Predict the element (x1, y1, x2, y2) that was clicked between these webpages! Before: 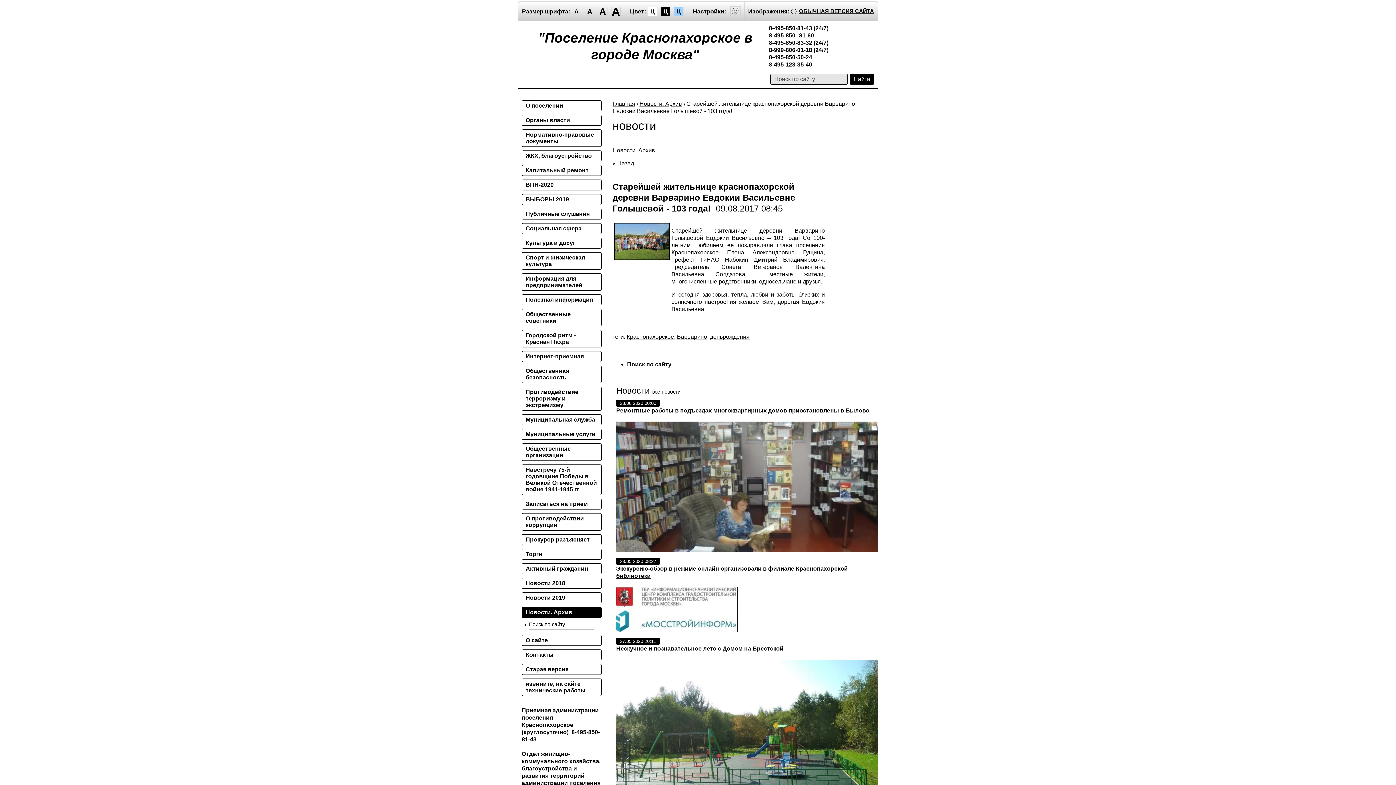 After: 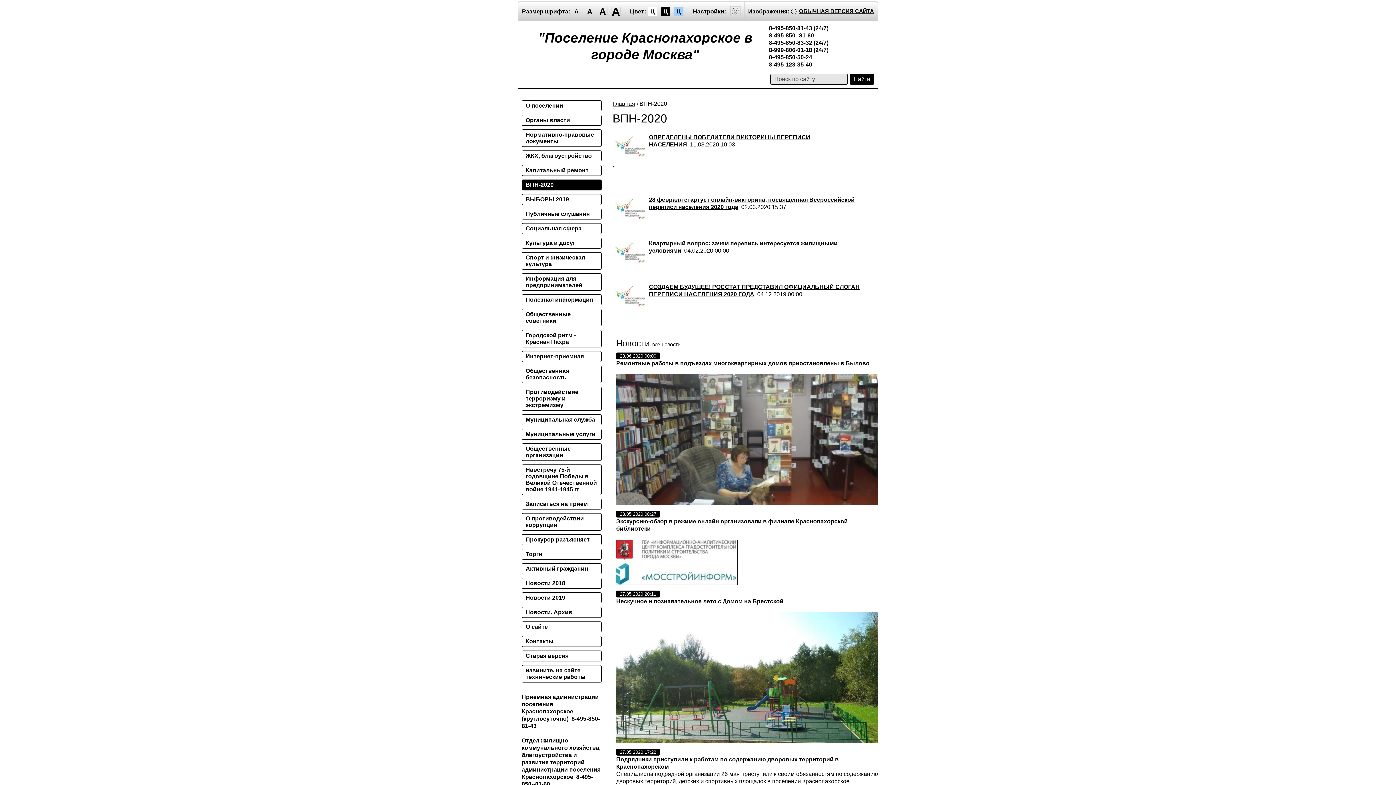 Action: bbox: (521, 179, 601, 190) label: ВПН-2020